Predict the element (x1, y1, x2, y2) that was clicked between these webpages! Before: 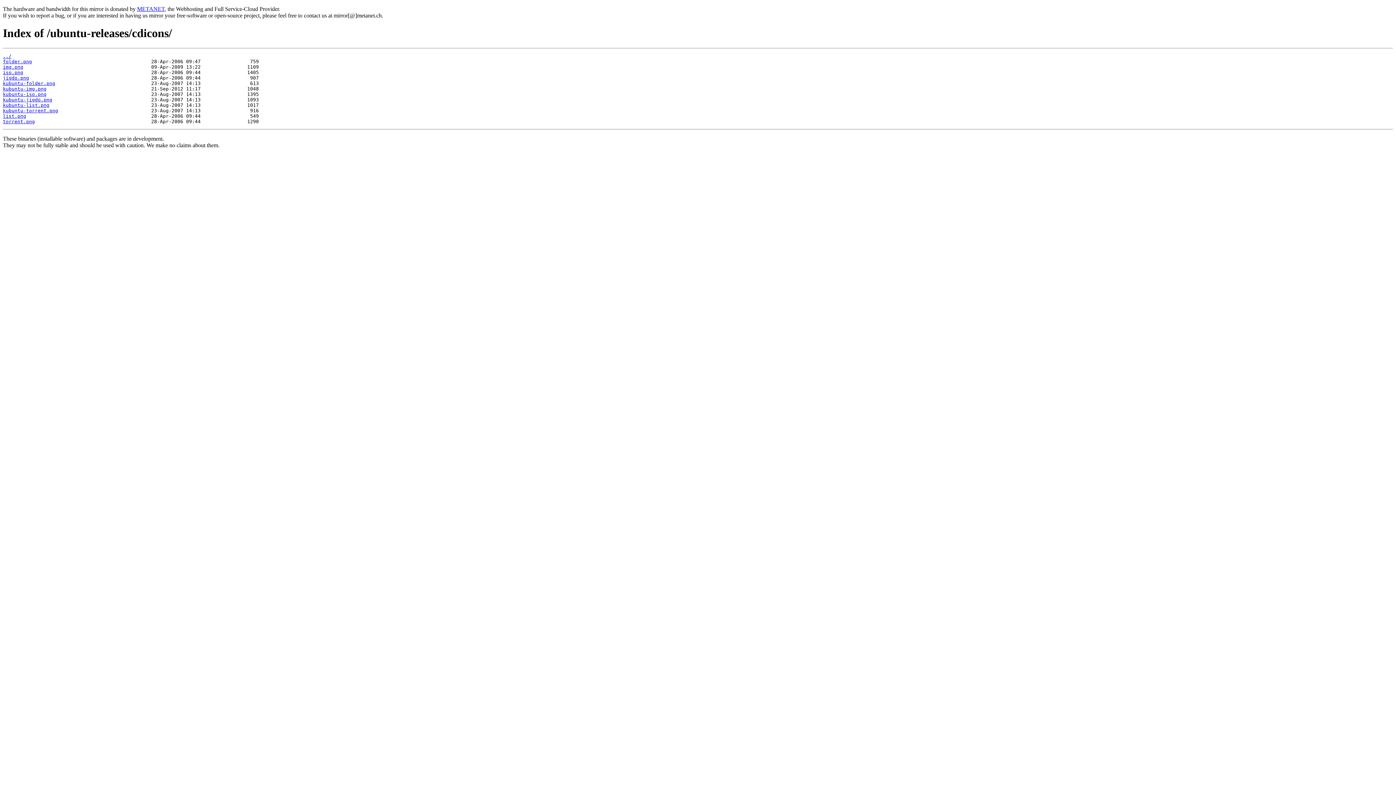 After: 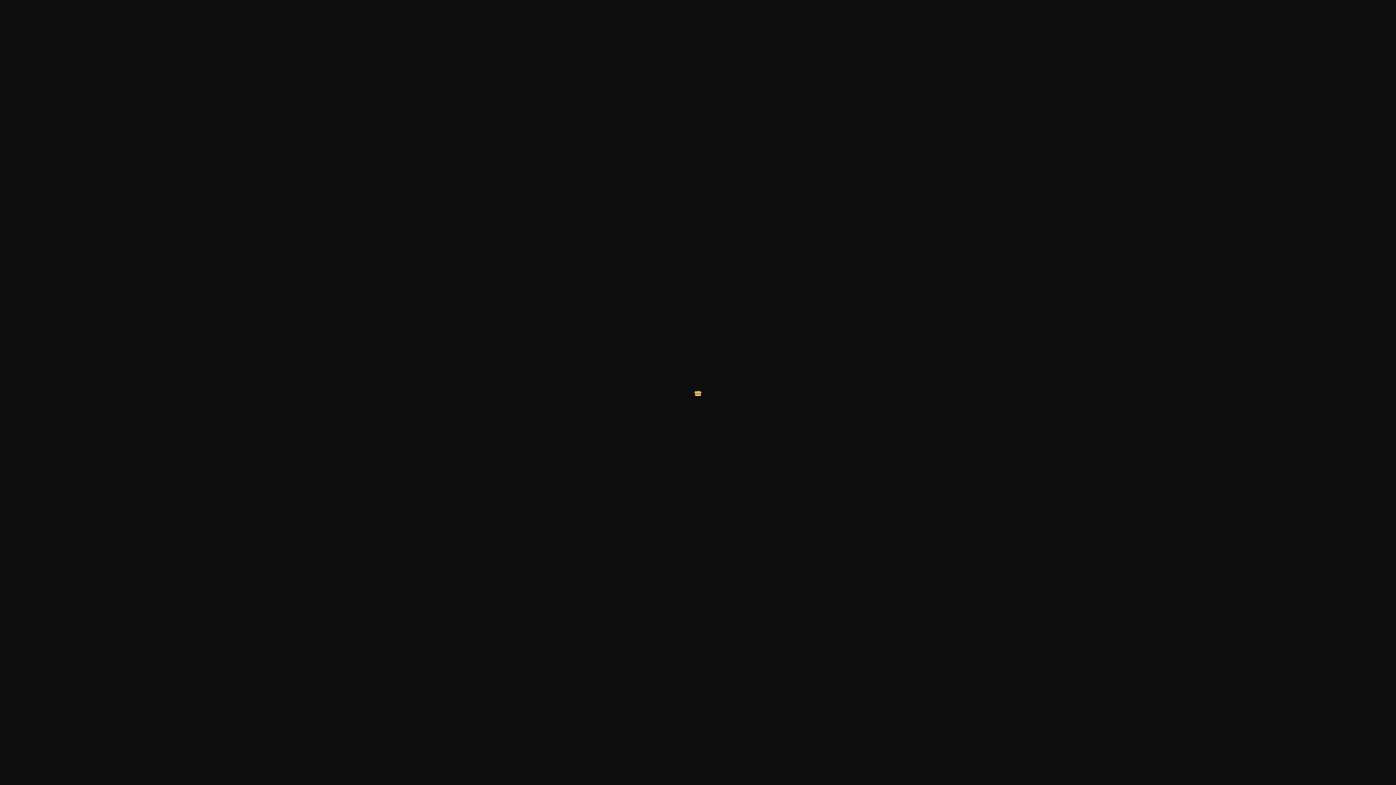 Action: label: jigdo.png bbox: (2, 75, 29, 80)